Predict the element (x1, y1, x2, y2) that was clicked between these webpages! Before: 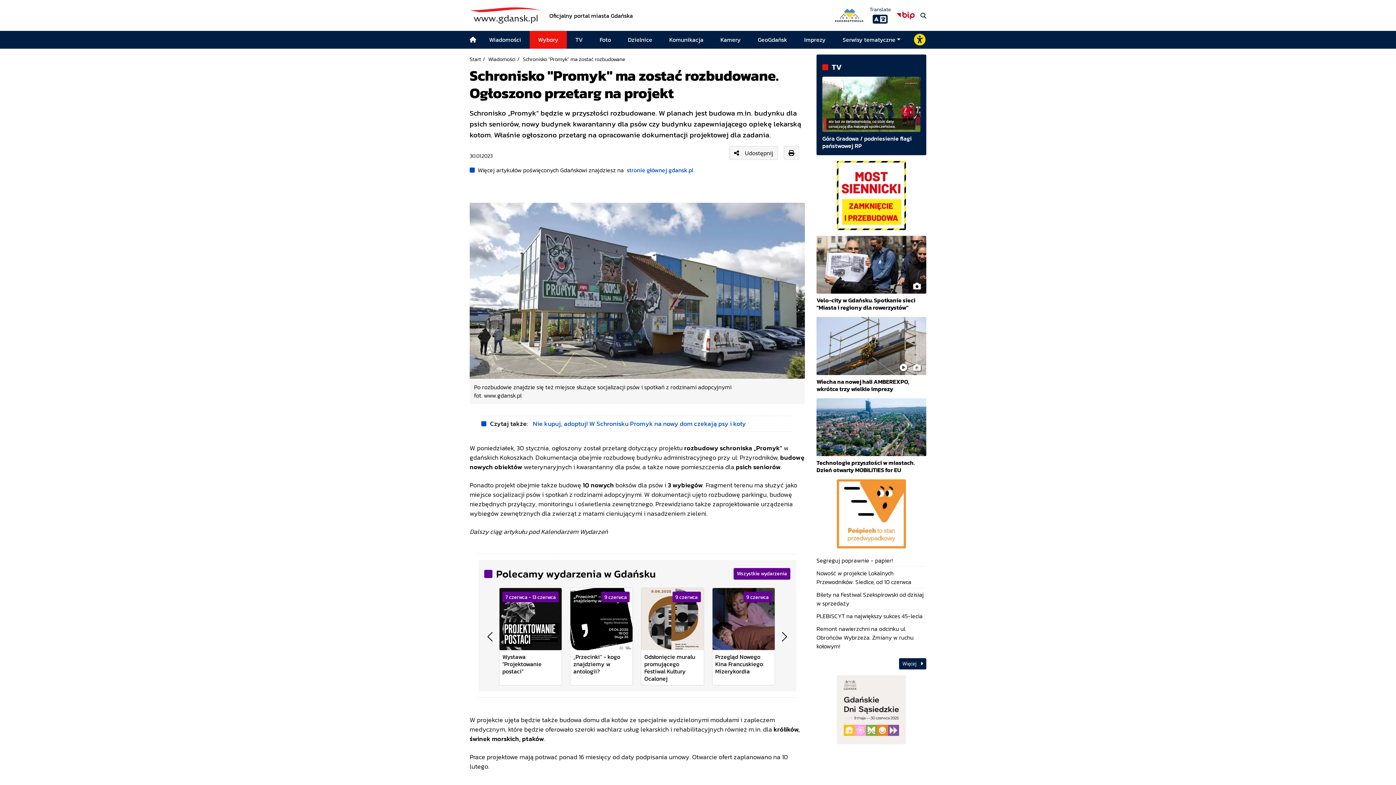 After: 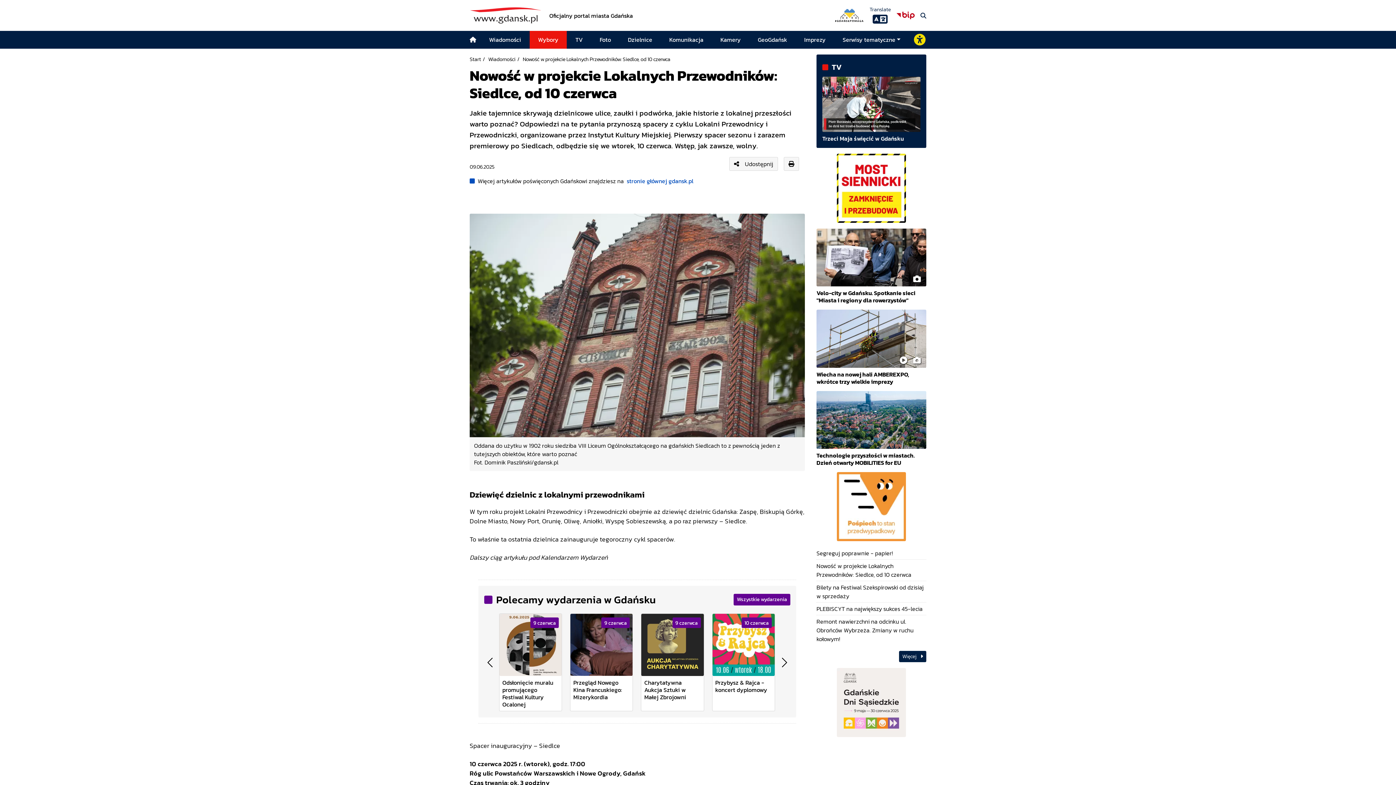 Action: bbox: (816, 569, 924, 586) label: Nowość w projekcie Lokalnych Przewodników: Siedlce, od 10 czerwca